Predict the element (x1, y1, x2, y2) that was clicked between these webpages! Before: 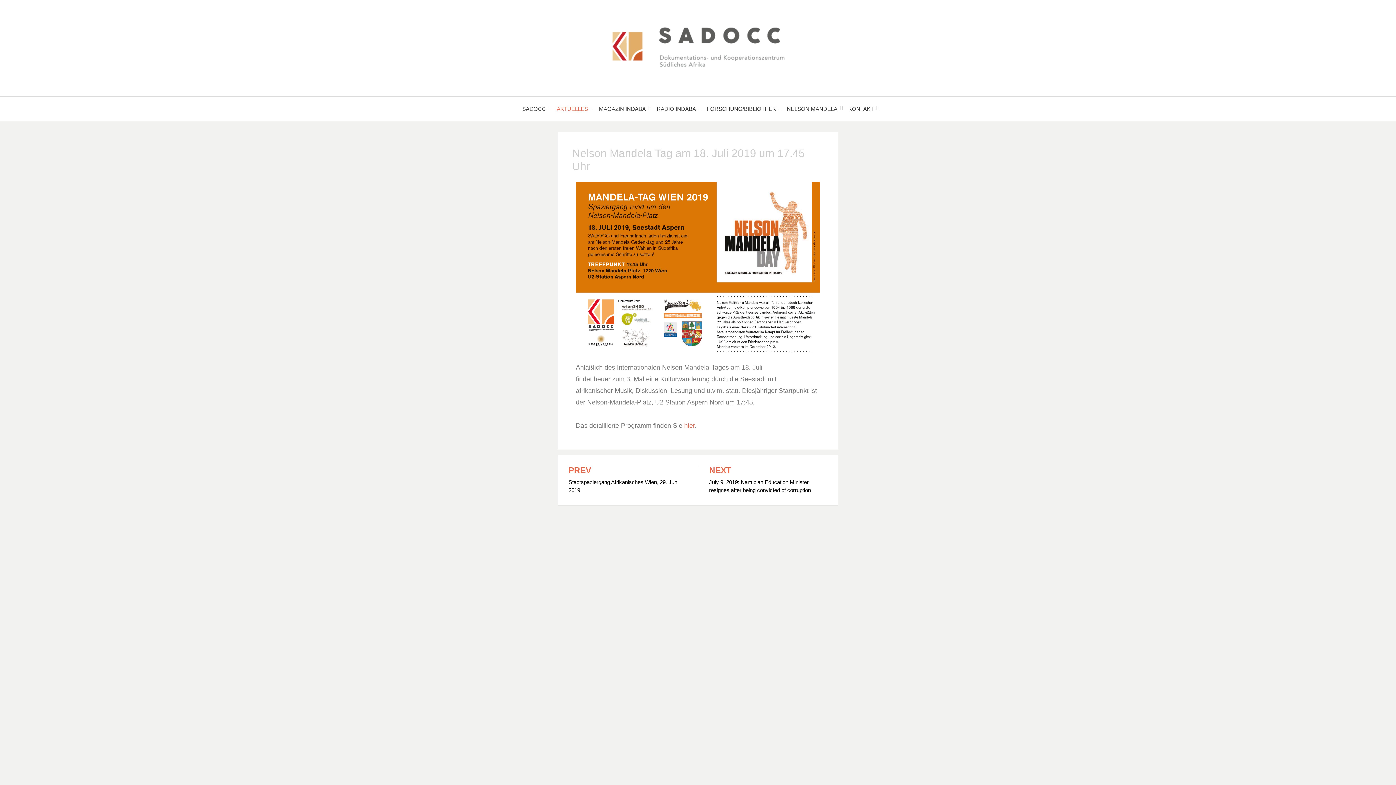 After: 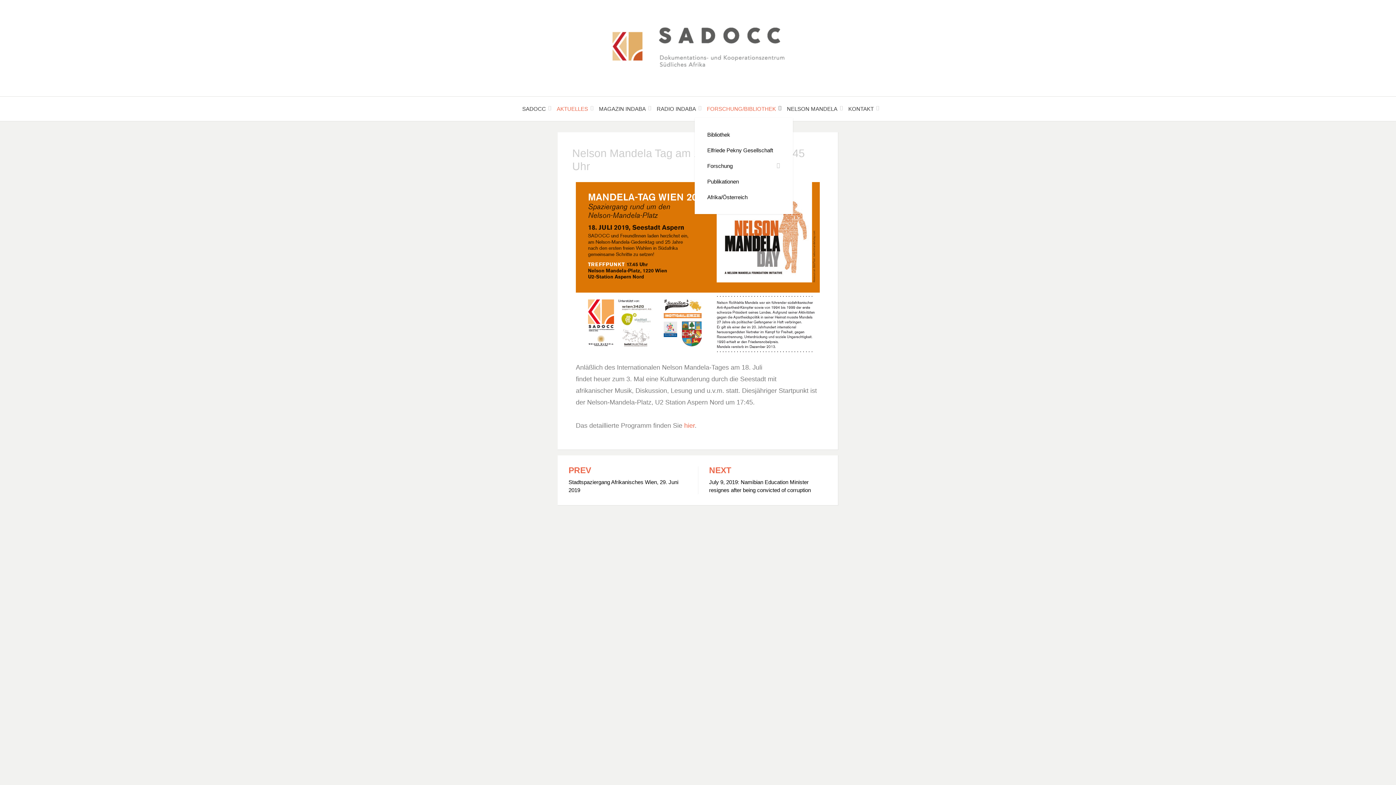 Action: label: FORSCHUNG/BIBLIOTHEK bbox: (701, 104, 781, 113)